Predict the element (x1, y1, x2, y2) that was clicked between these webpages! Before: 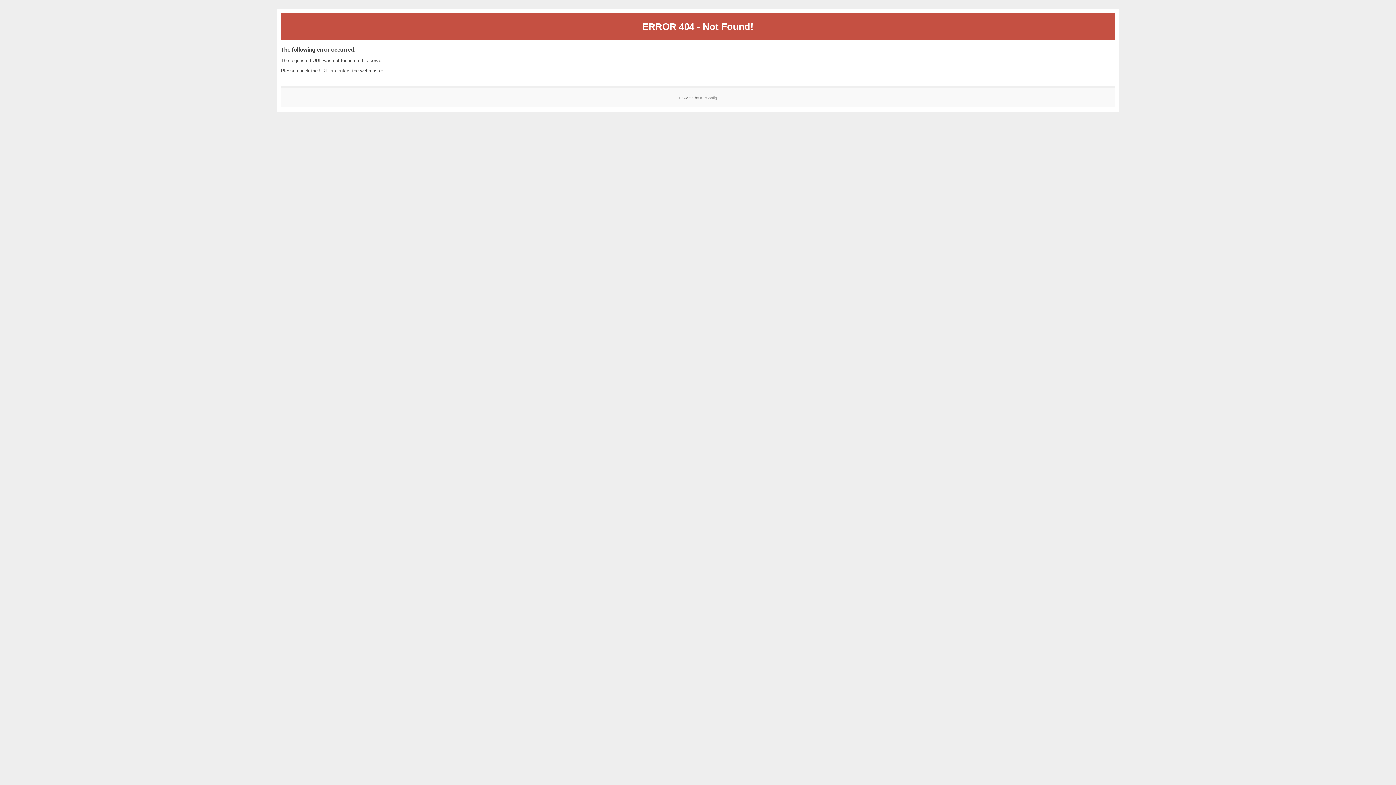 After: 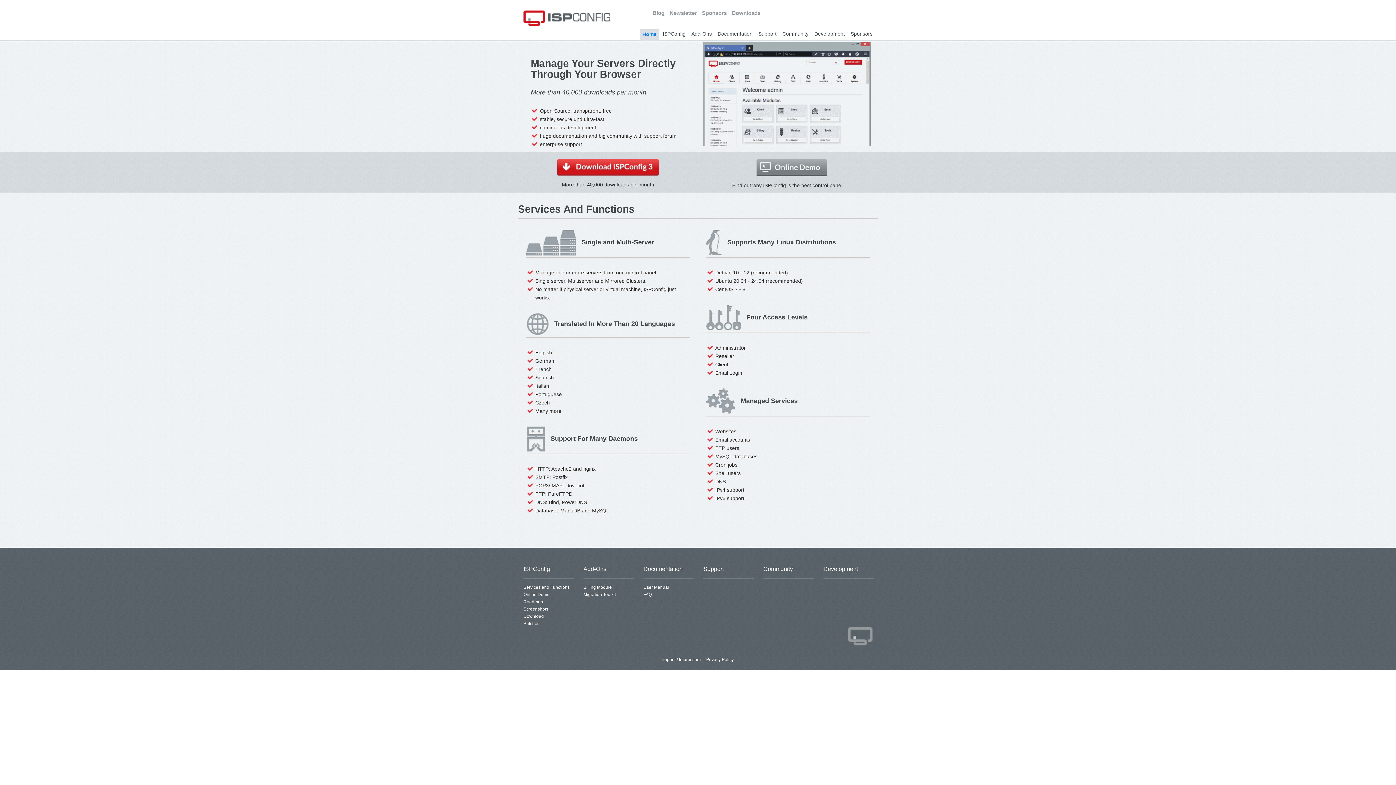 Action: bbox: (700, 95, 717, 99) label: ISPConfig